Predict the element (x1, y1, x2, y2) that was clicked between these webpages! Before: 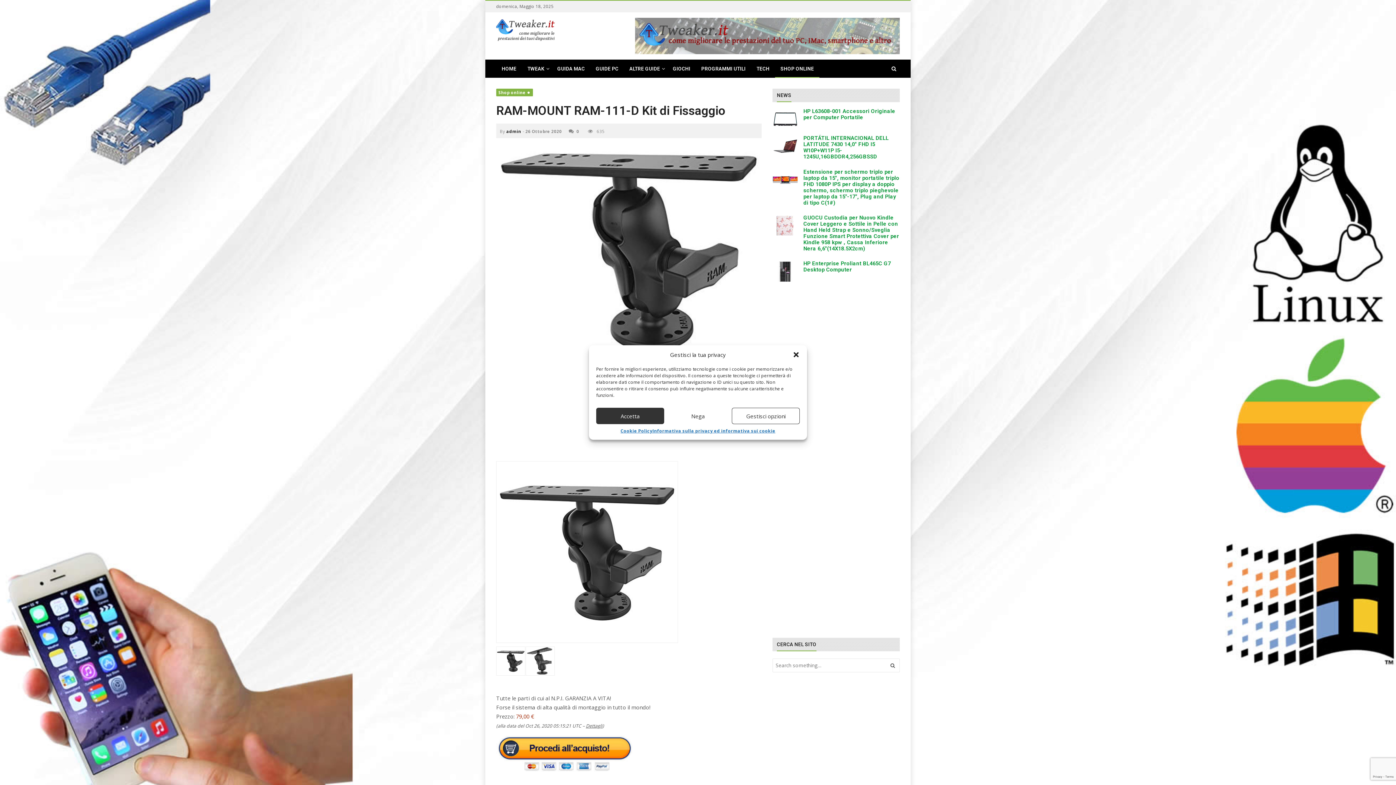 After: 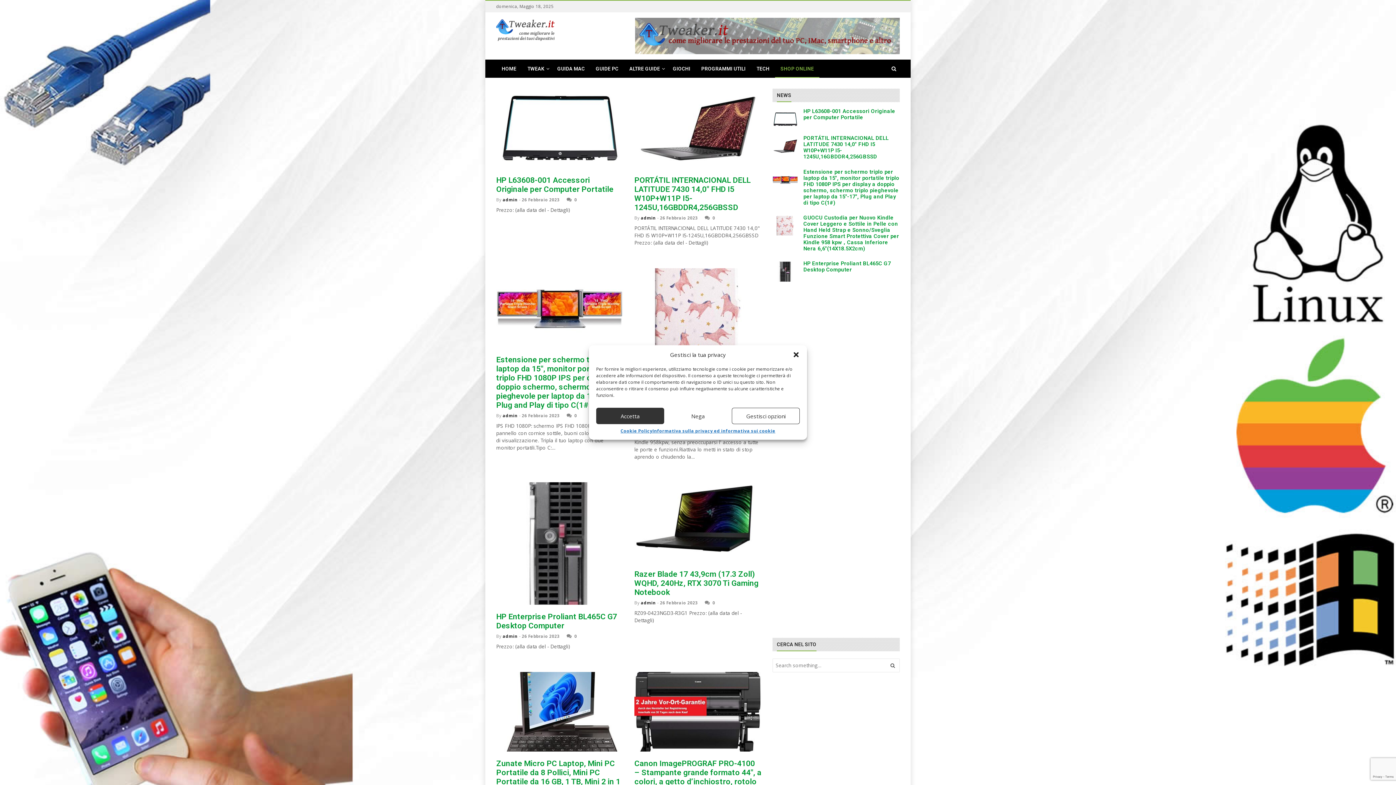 Action: label: SHOP ONLINE bbox: (775, 59, 819, 77)